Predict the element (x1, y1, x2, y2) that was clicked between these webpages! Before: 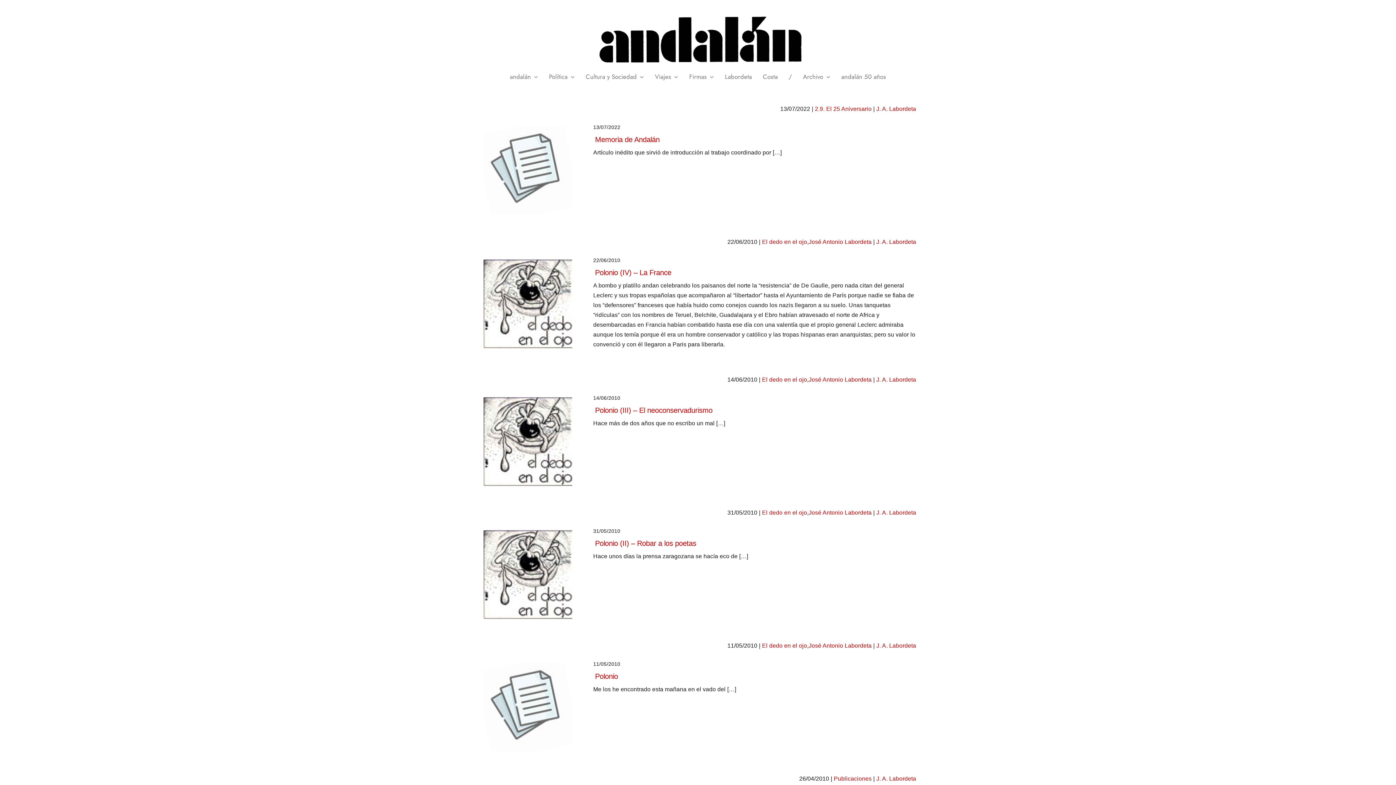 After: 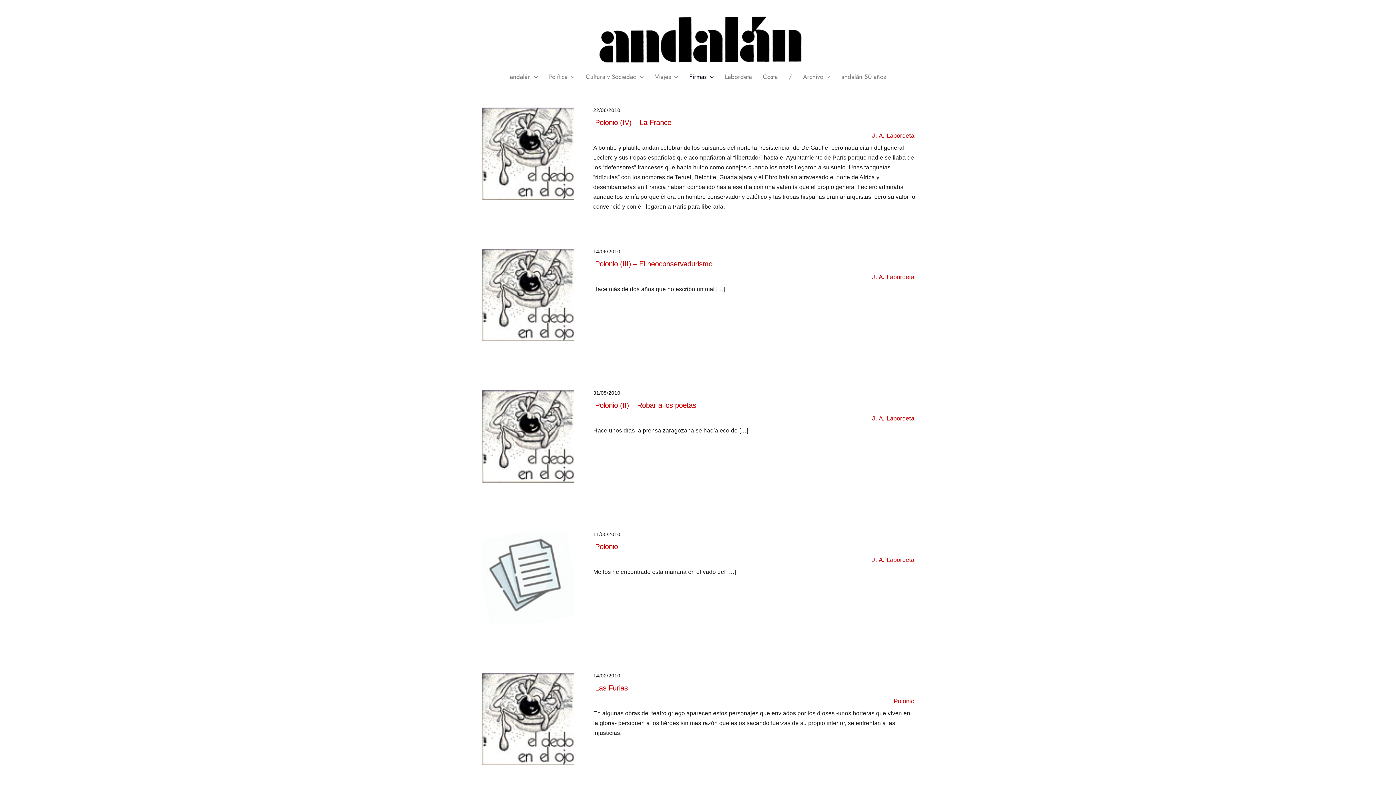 Action: bbox: (762, 509, 807, 515) label: El dedo en el ojo